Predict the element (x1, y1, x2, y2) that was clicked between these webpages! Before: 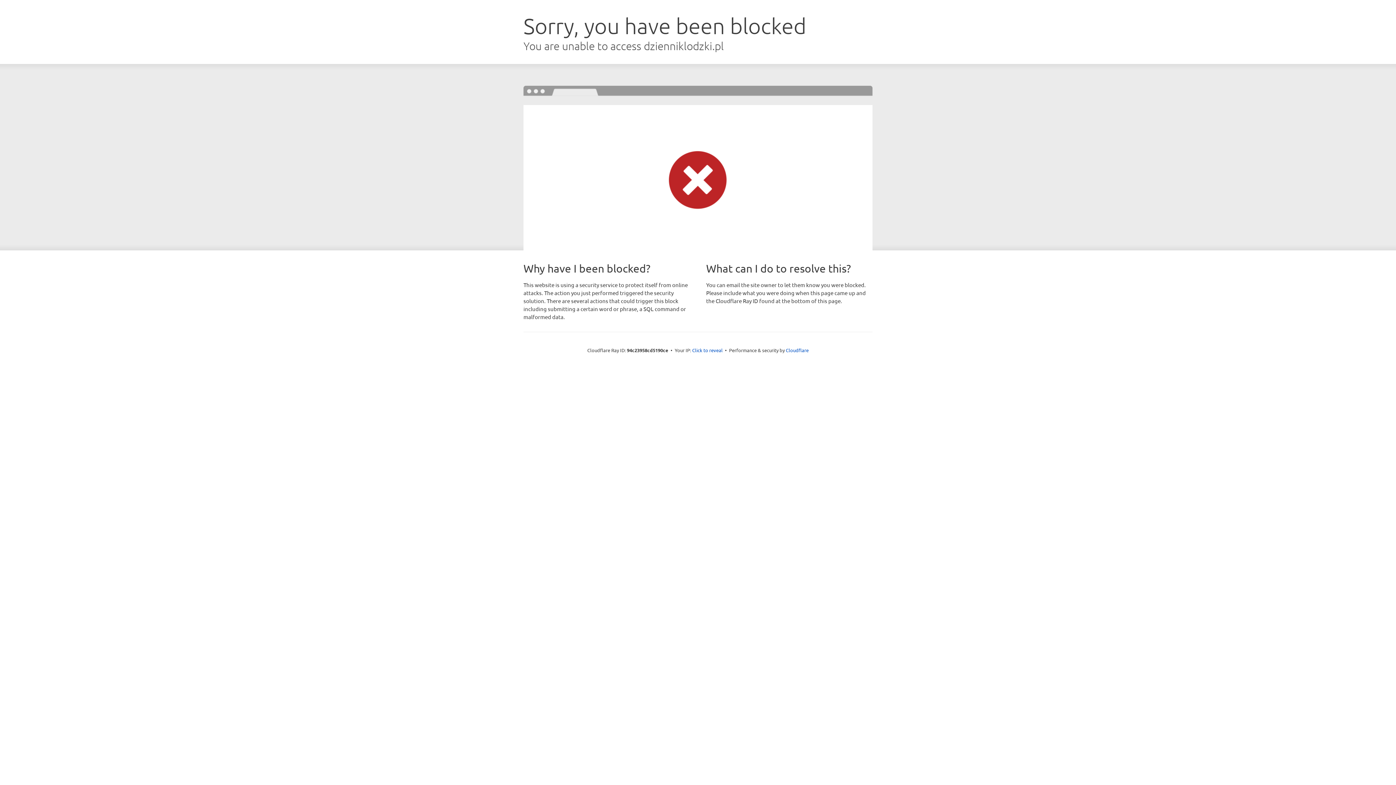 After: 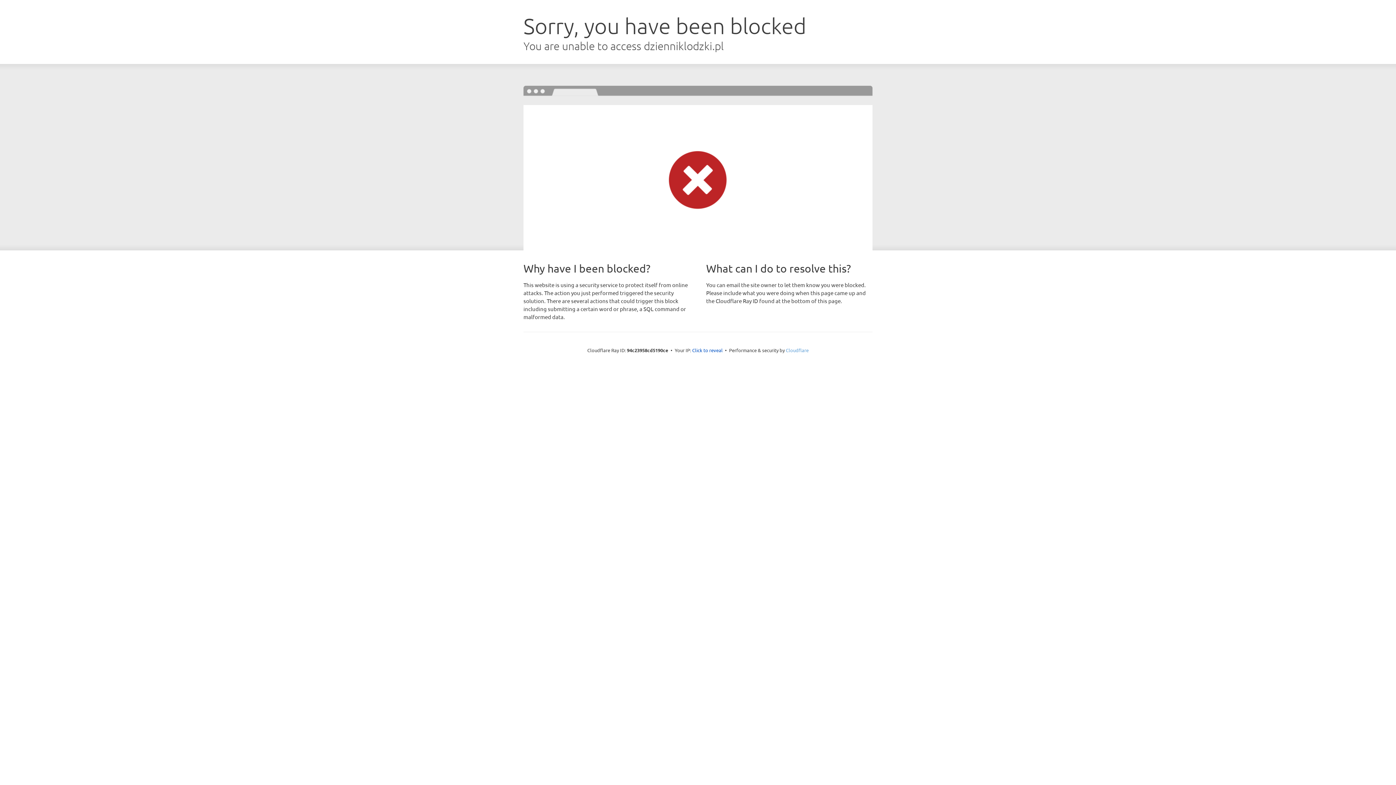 Action: bbox: (786, 347, 808, 353) label: Cloudflare